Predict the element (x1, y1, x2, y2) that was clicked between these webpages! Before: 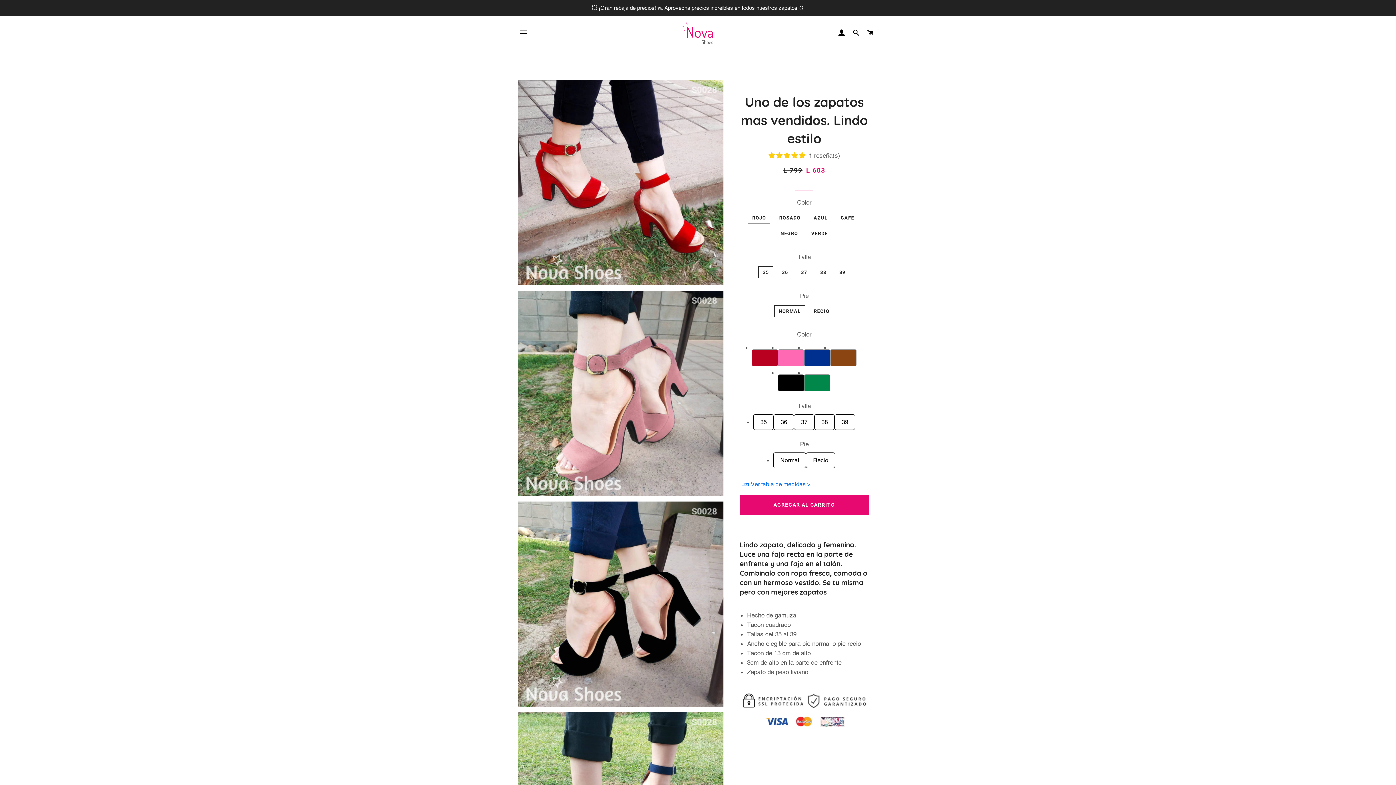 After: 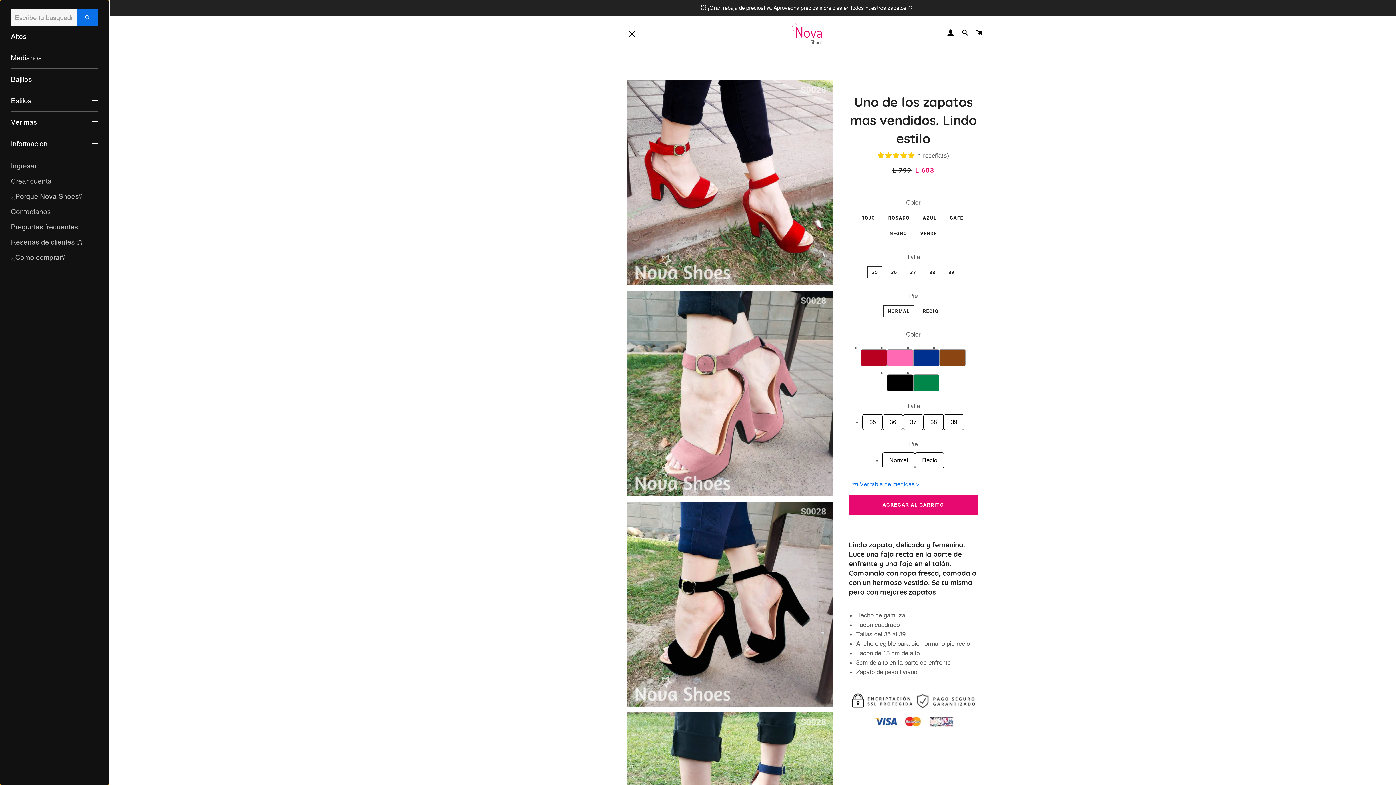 Action: label: NAVEGACIÓN bbox: (514, 24, 532, 42)